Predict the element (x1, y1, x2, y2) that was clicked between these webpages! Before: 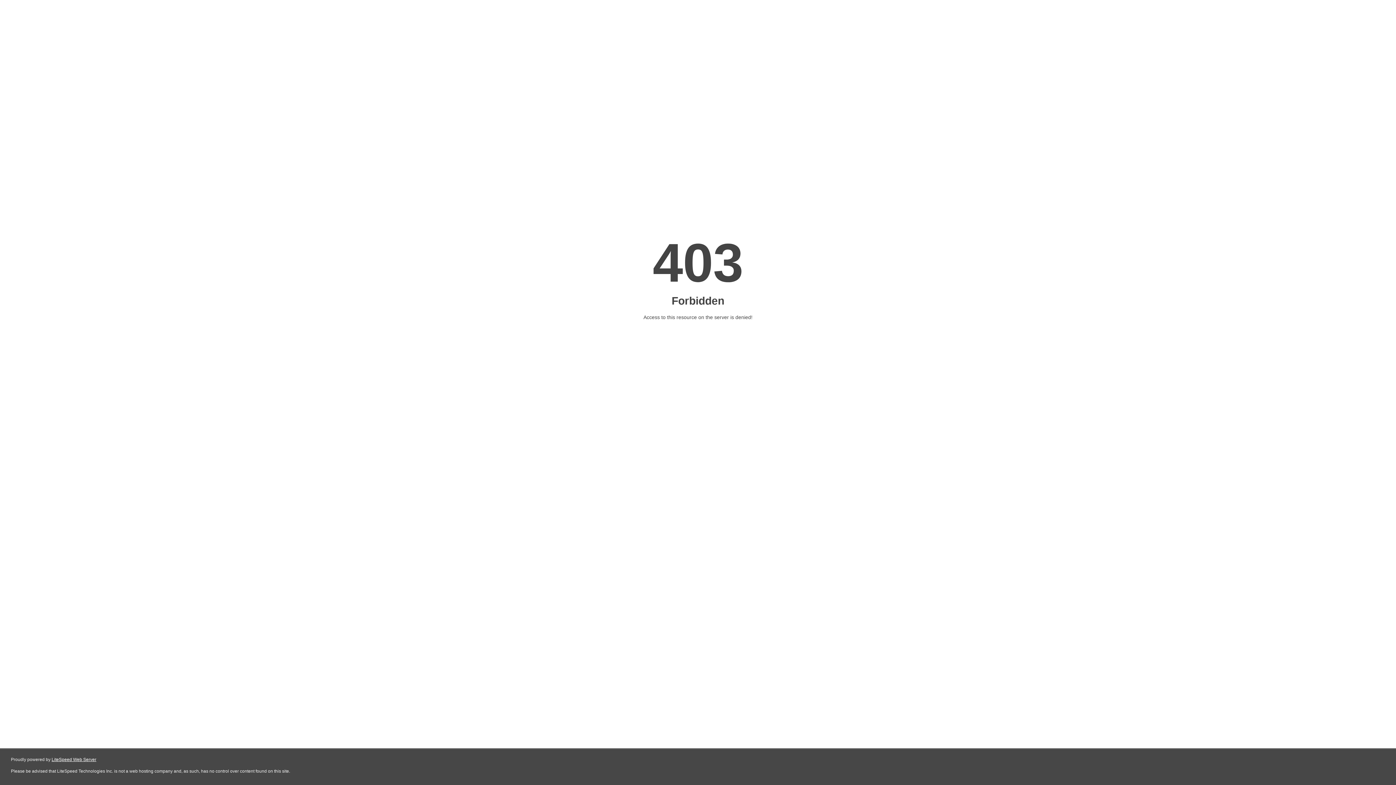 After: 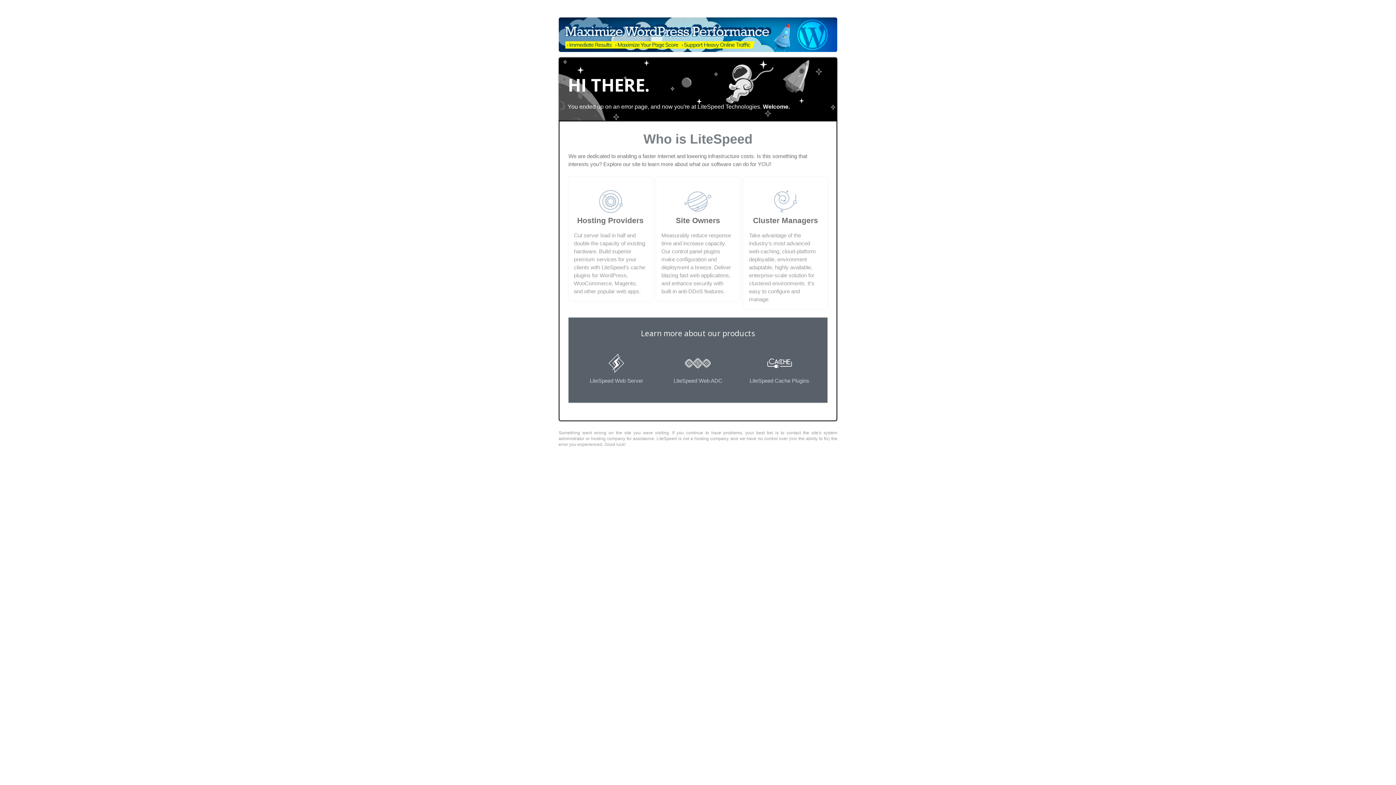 Action: label: LiteSpeed Web Server bbox: (51, 757, 96, 762)